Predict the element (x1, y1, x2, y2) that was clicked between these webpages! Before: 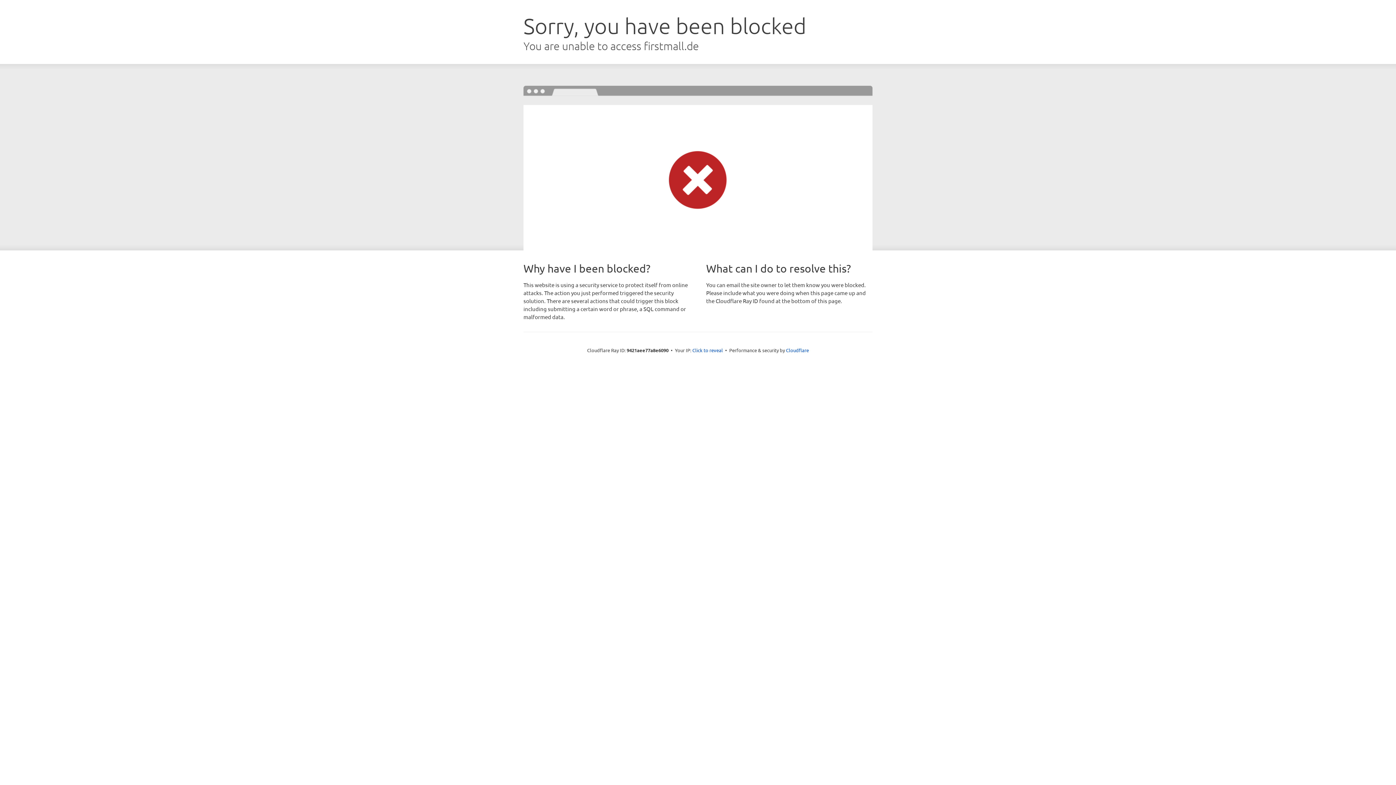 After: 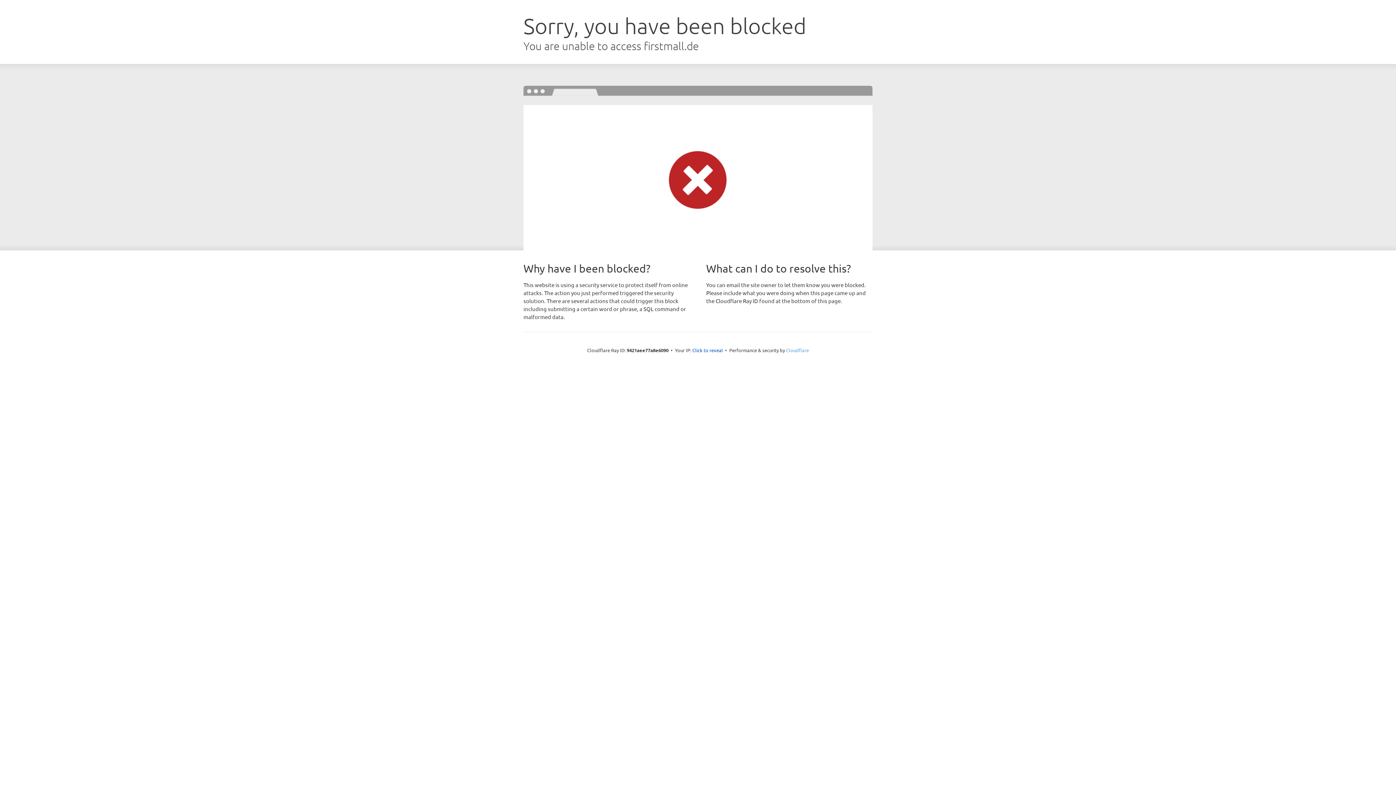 Action: label: Cloudflare bbox: (786, 347, 809, 353)